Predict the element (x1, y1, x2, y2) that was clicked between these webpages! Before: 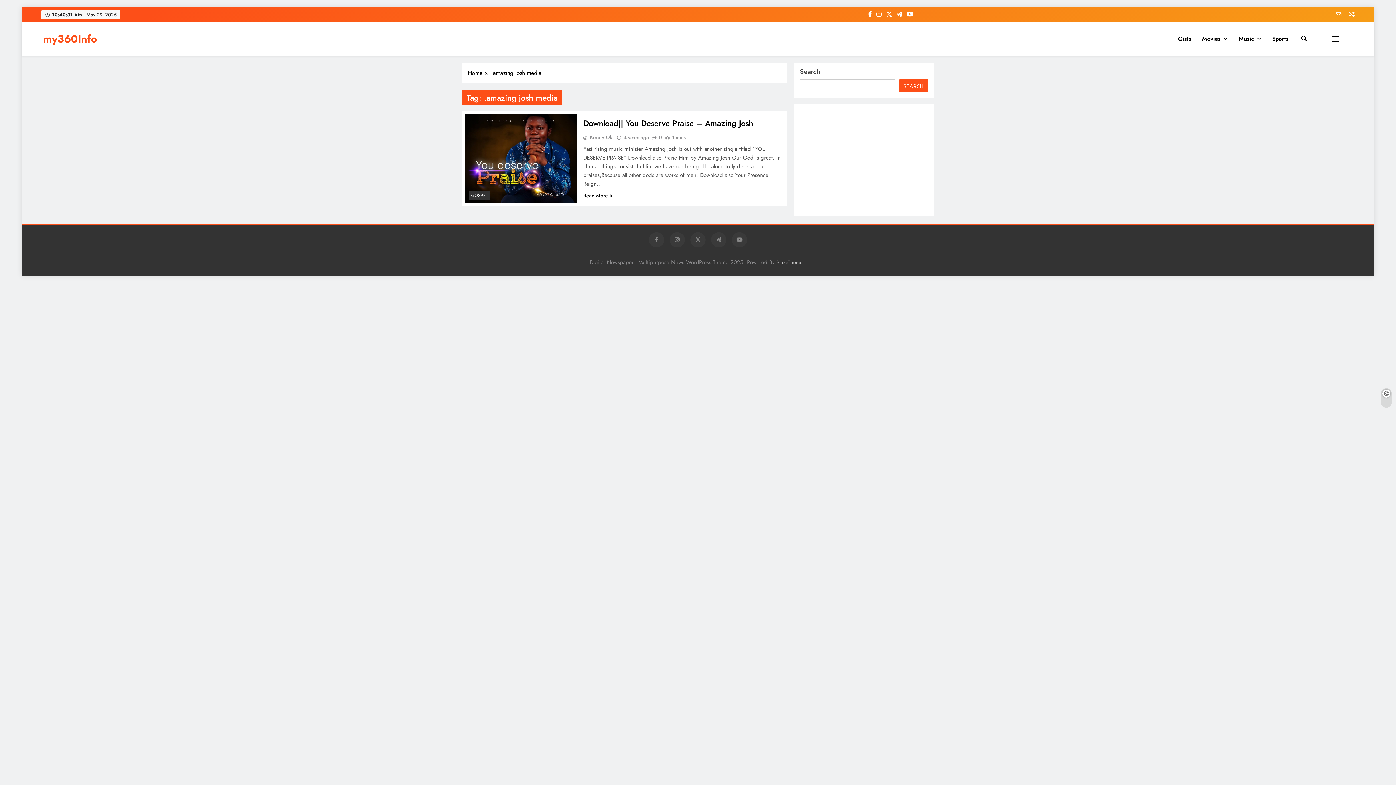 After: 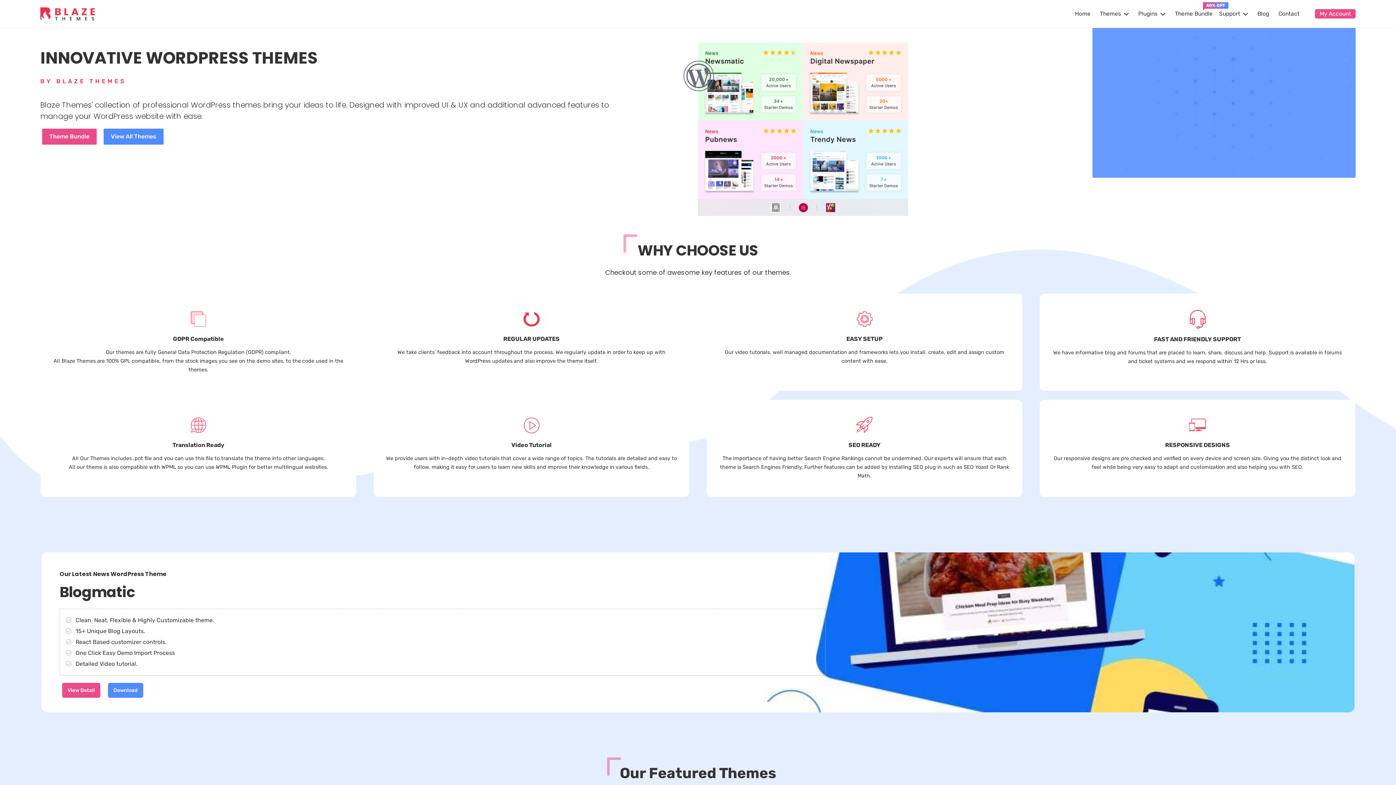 Action: label: BlazeThemes bbox: (776, 258, 804, 266)